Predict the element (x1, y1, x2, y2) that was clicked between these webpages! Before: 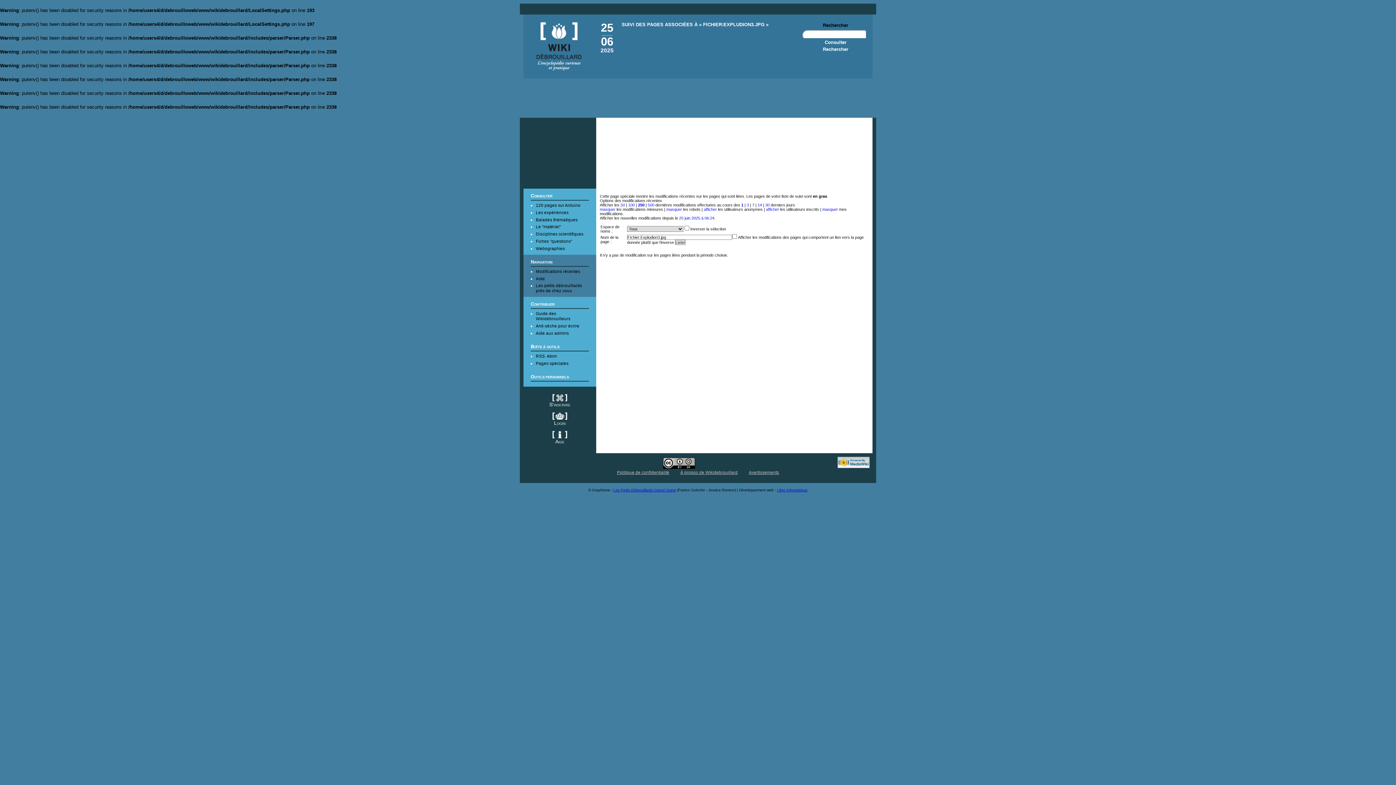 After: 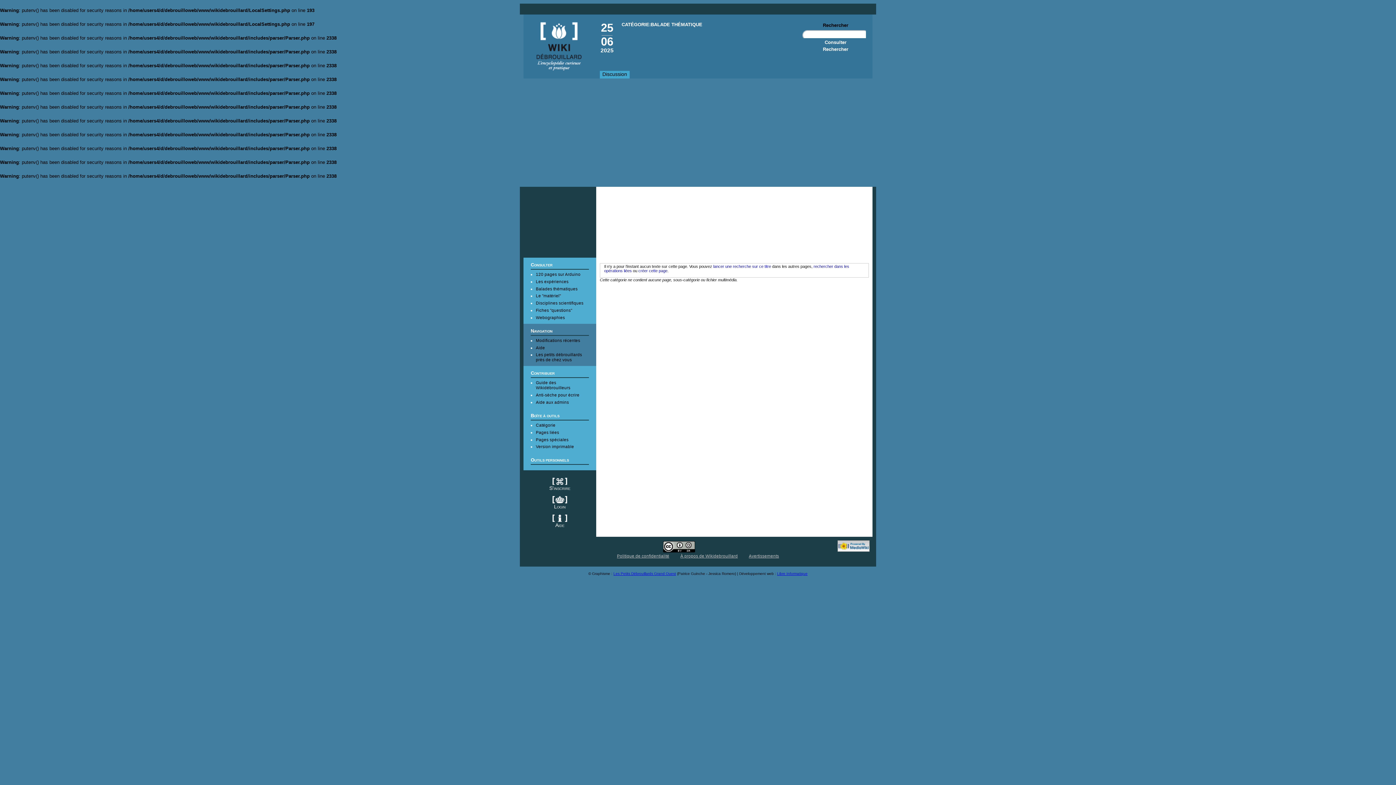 Action: label: Balades thématiques bbox: (536, 217, 577, 222)